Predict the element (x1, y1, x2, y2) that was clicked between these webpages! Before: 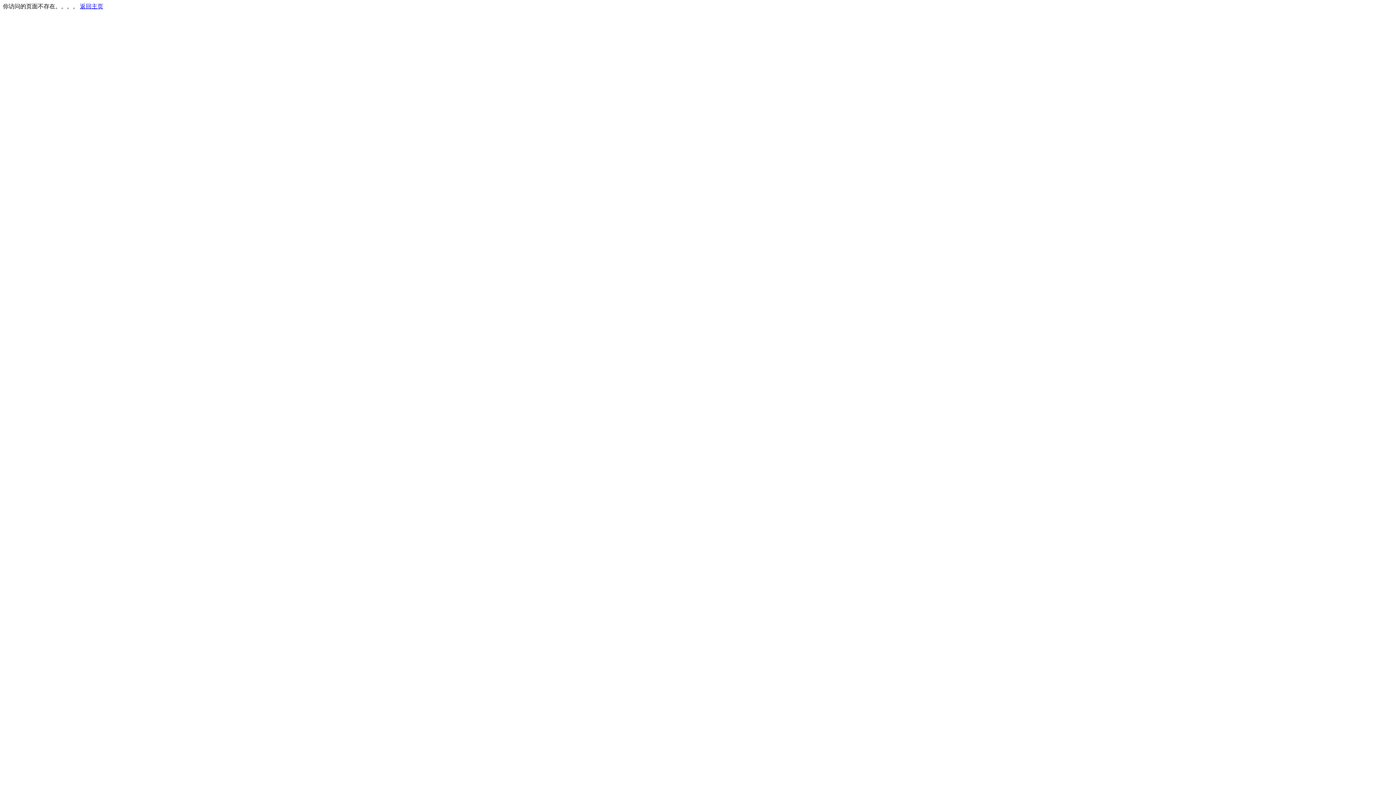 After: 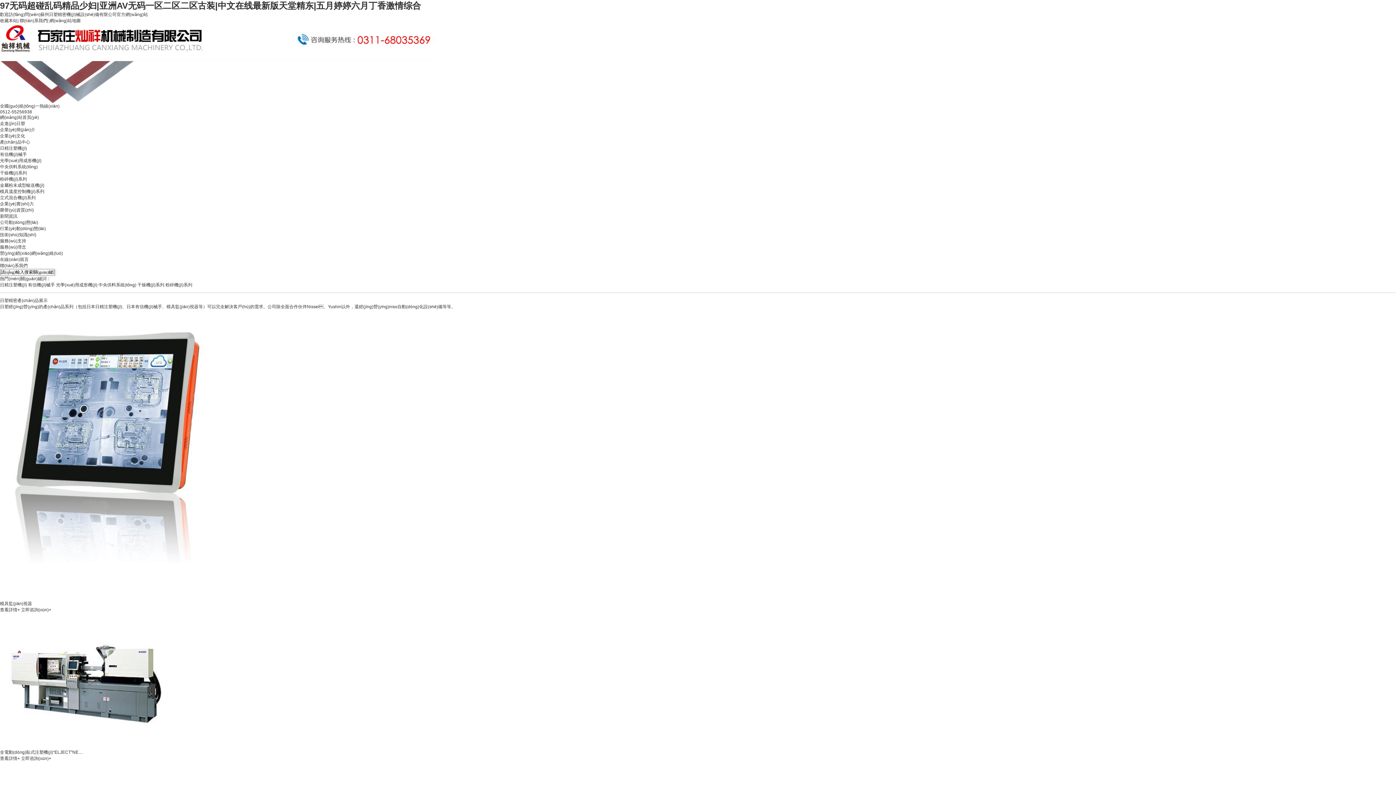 Action: label: 返回主页 bbox: (80, 3, 103, 9)